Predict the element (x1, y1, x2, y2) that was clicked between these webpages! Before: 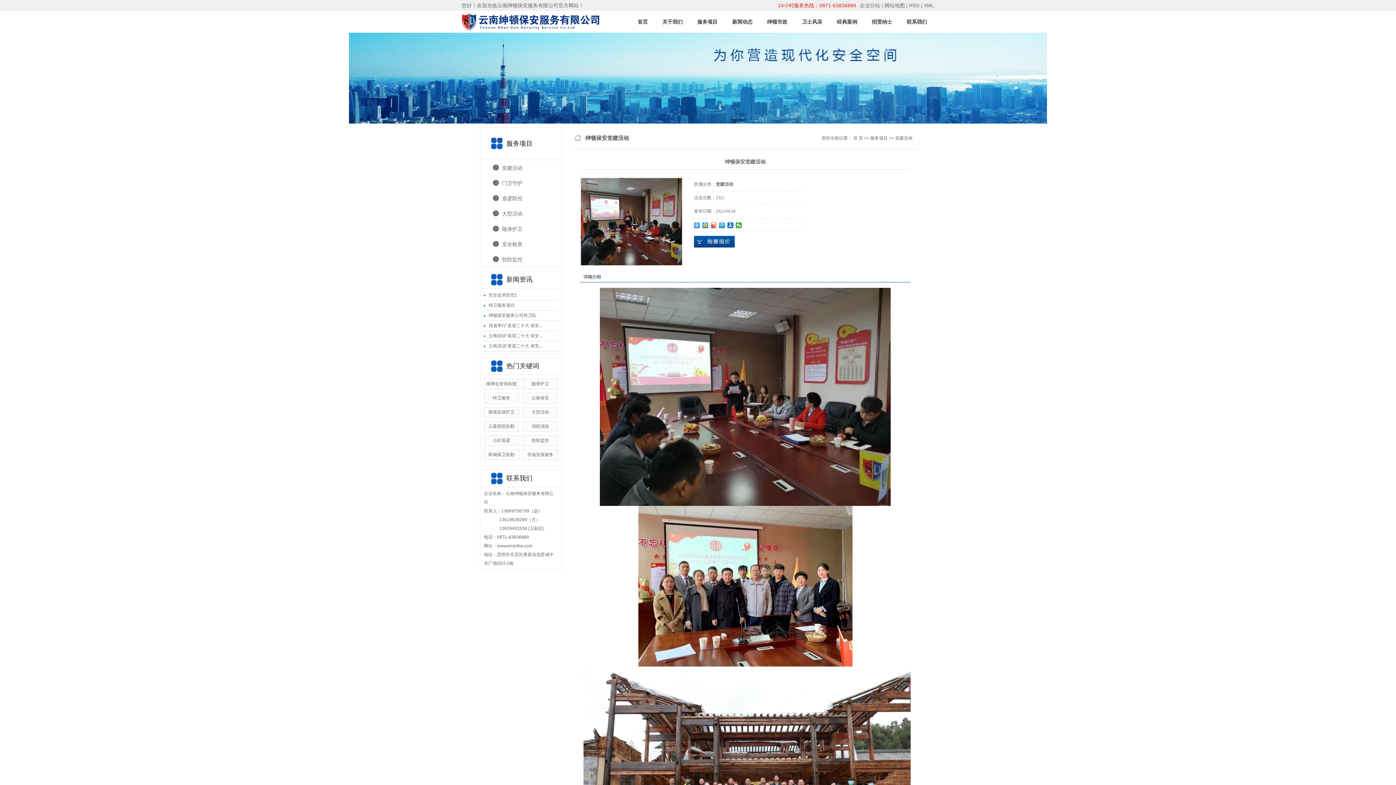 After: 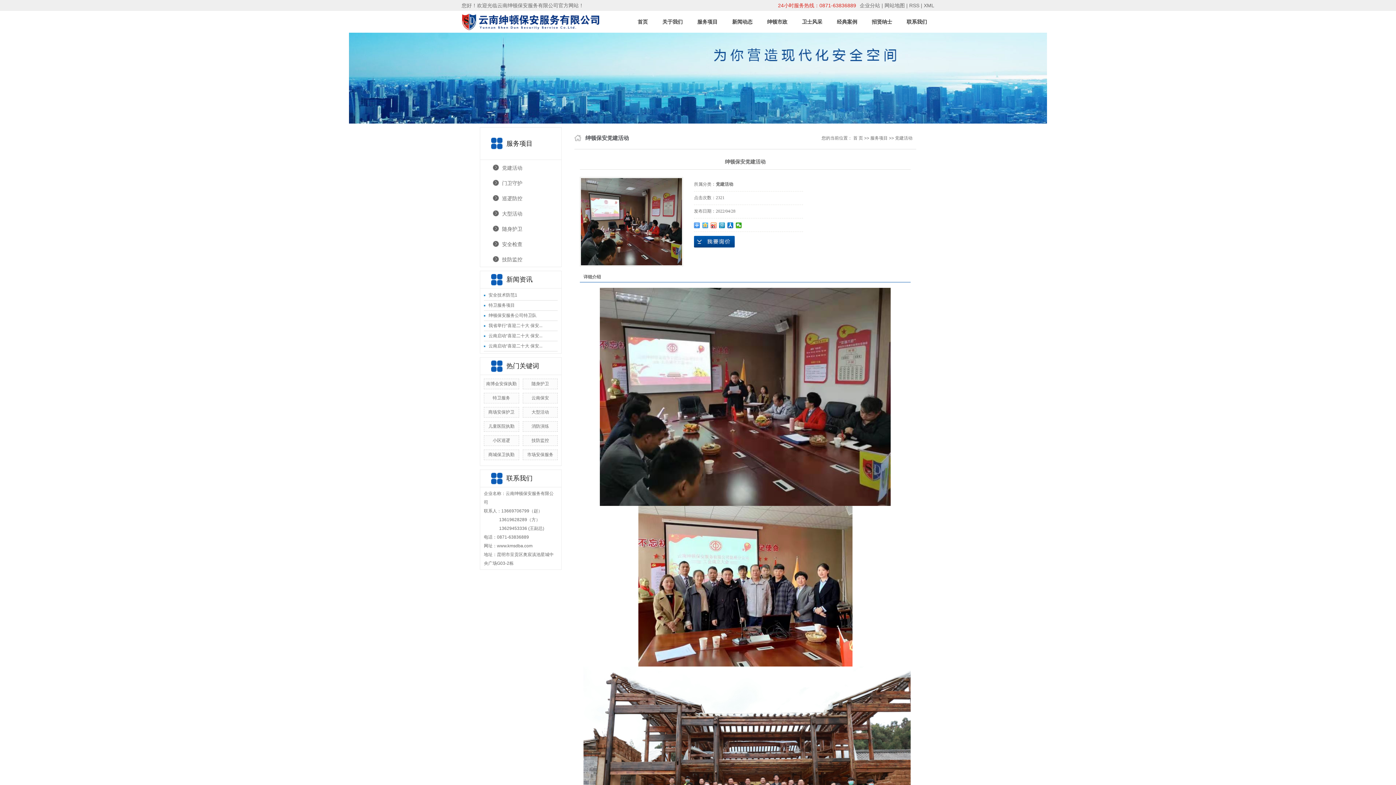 Action: bbox: (702, 222, 708, 228)